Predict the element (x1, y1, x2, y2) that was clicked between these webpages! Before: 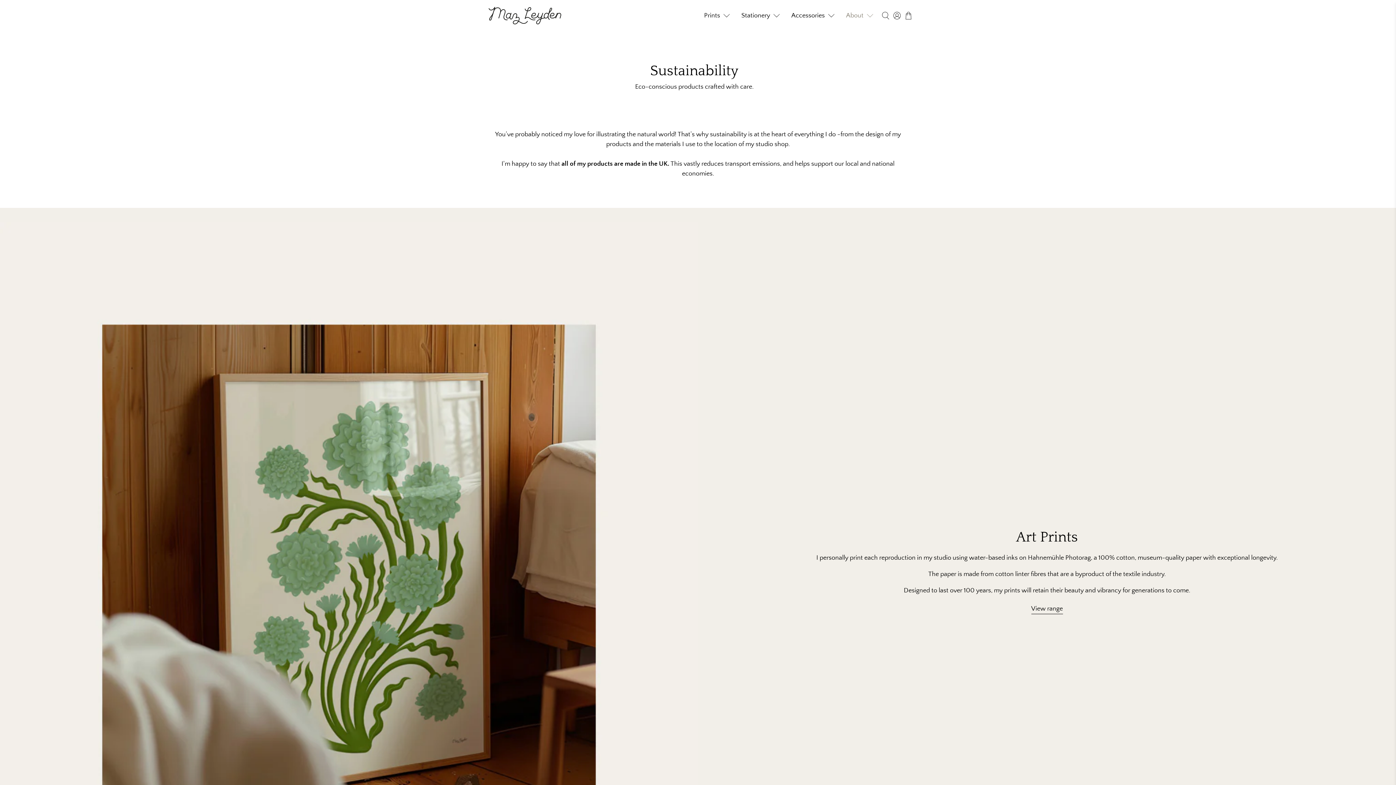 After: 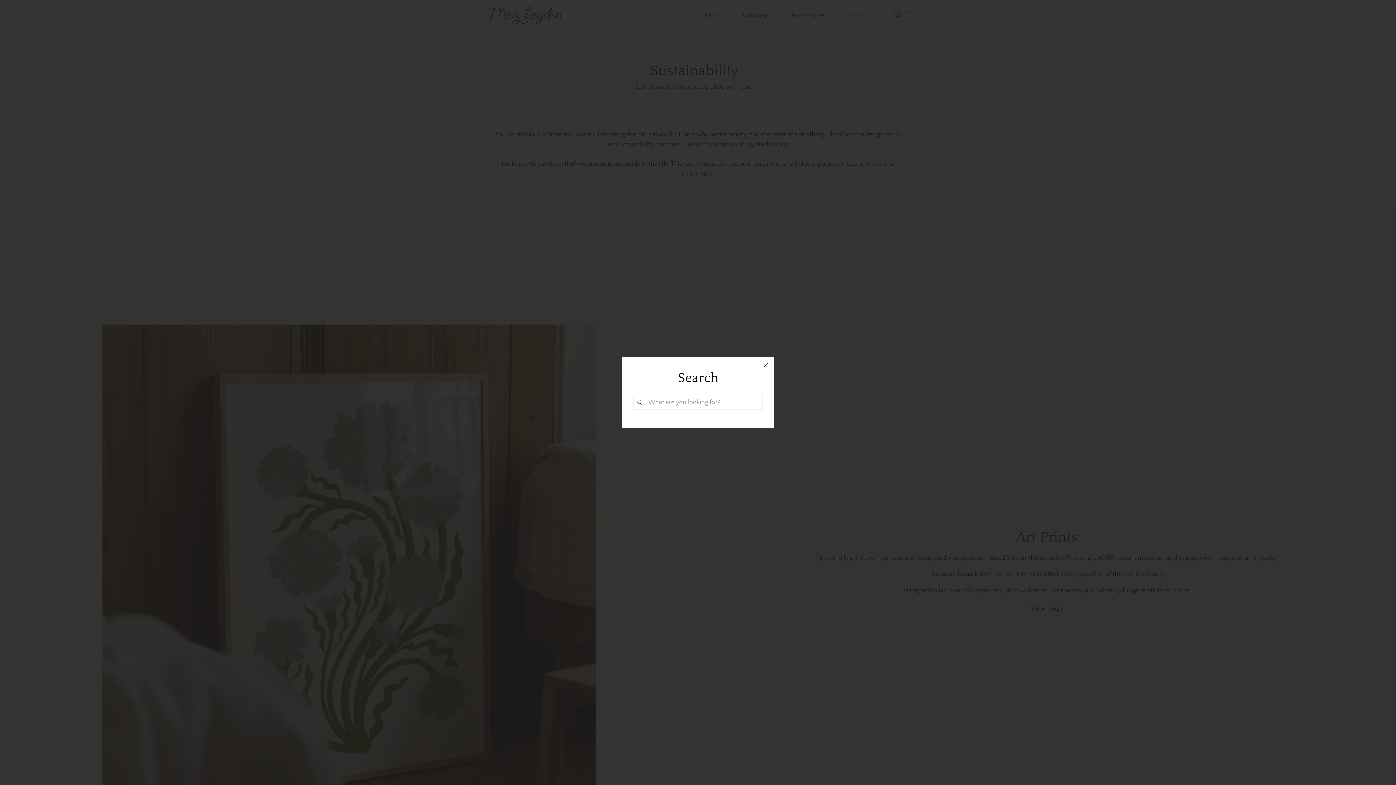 Action: bbox: (880, 0, 891, 31)